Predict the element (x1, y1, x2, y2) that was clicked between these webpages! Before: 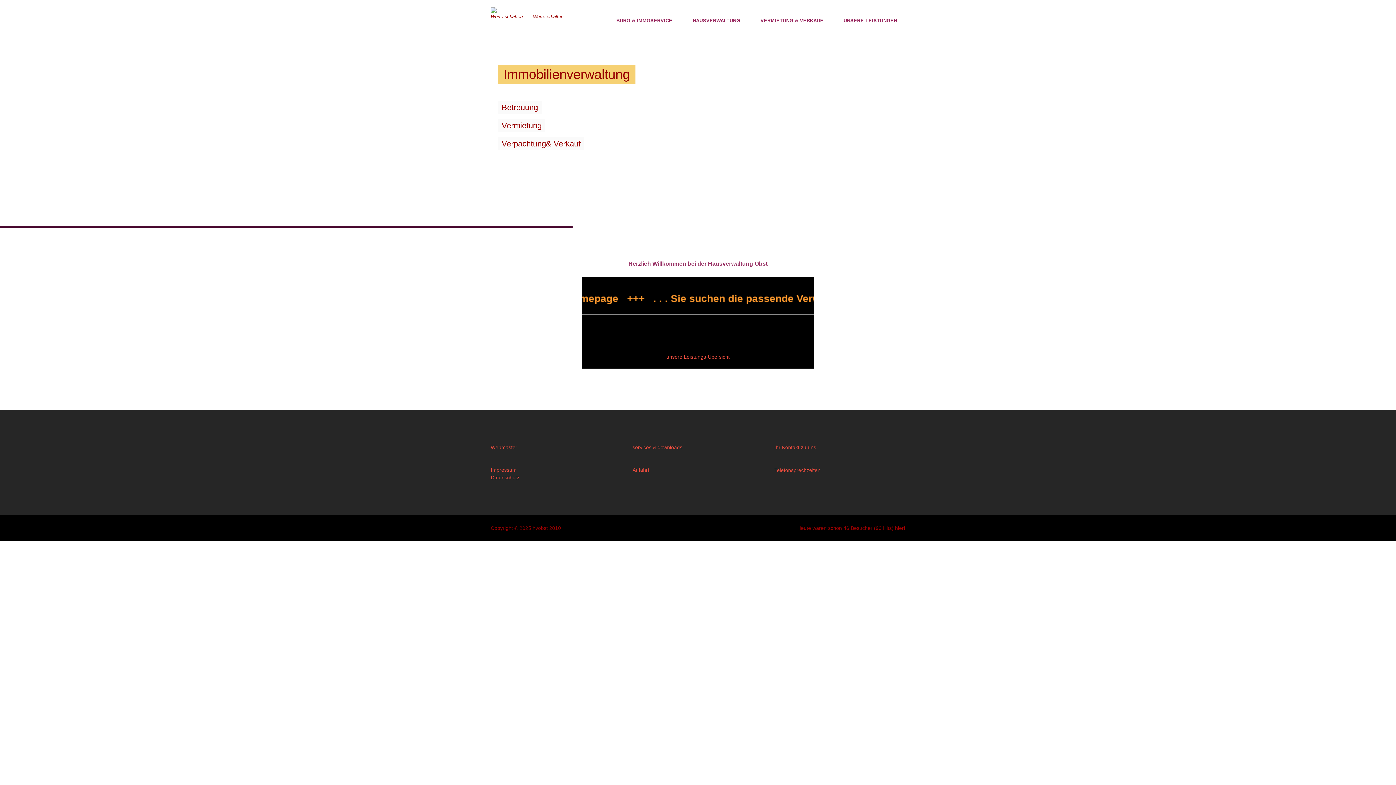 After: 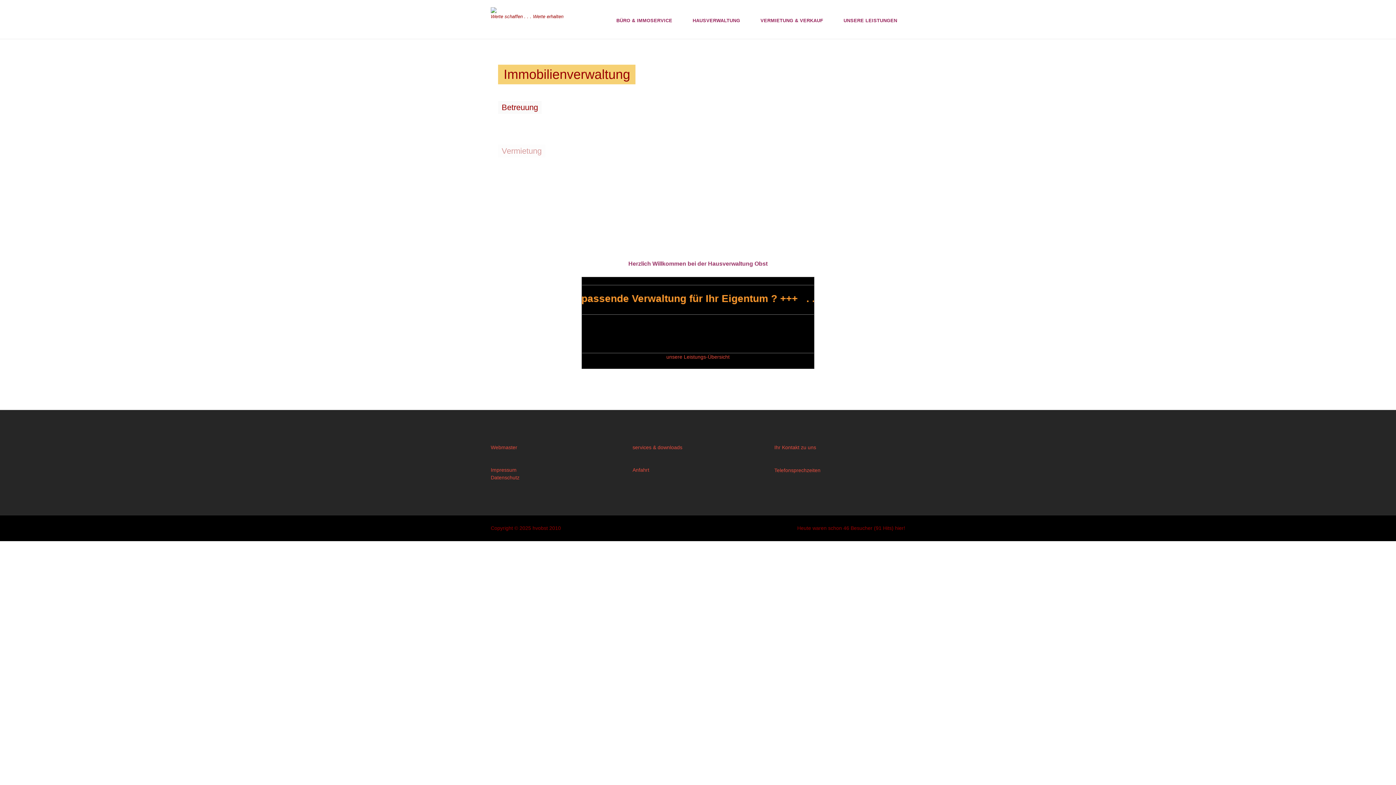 Action: bbox: (490, 7, 586, 13)